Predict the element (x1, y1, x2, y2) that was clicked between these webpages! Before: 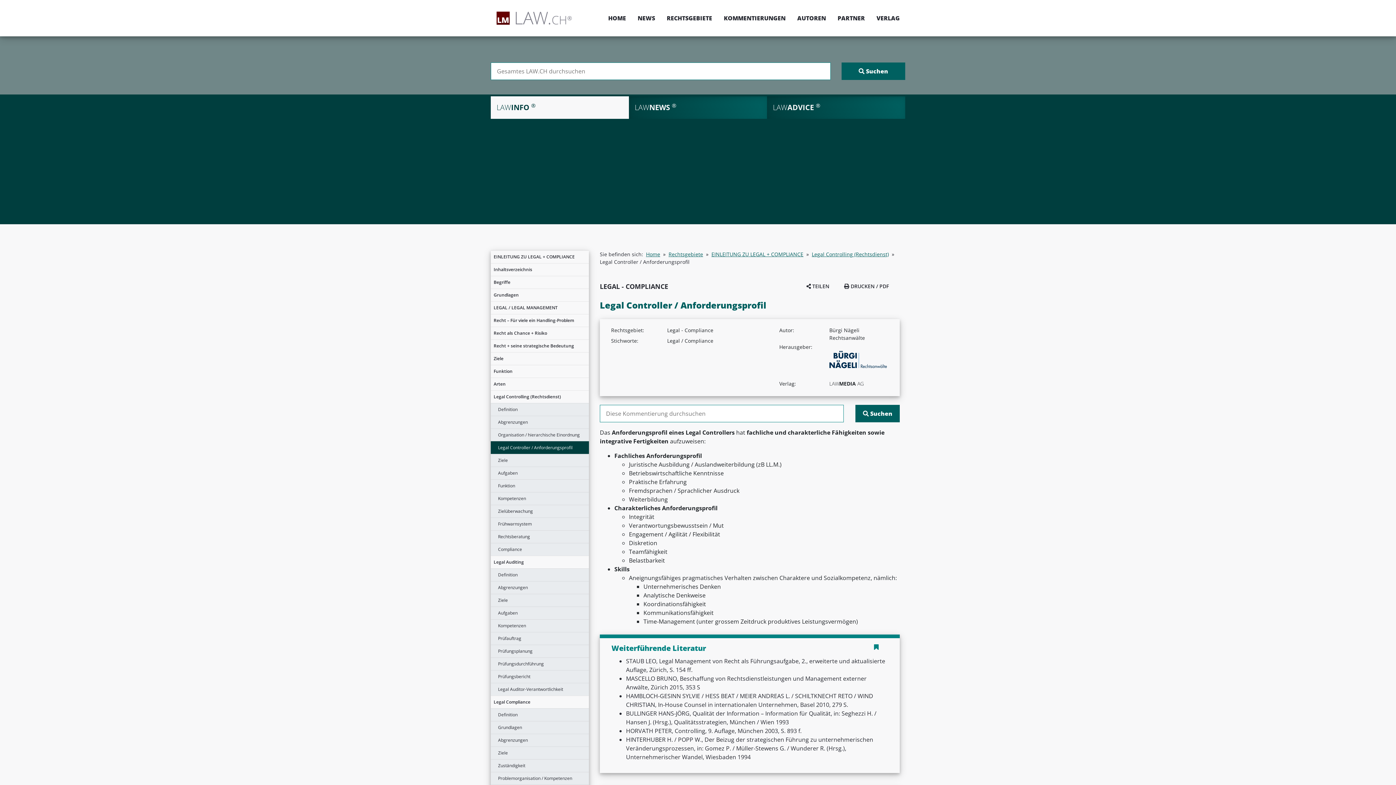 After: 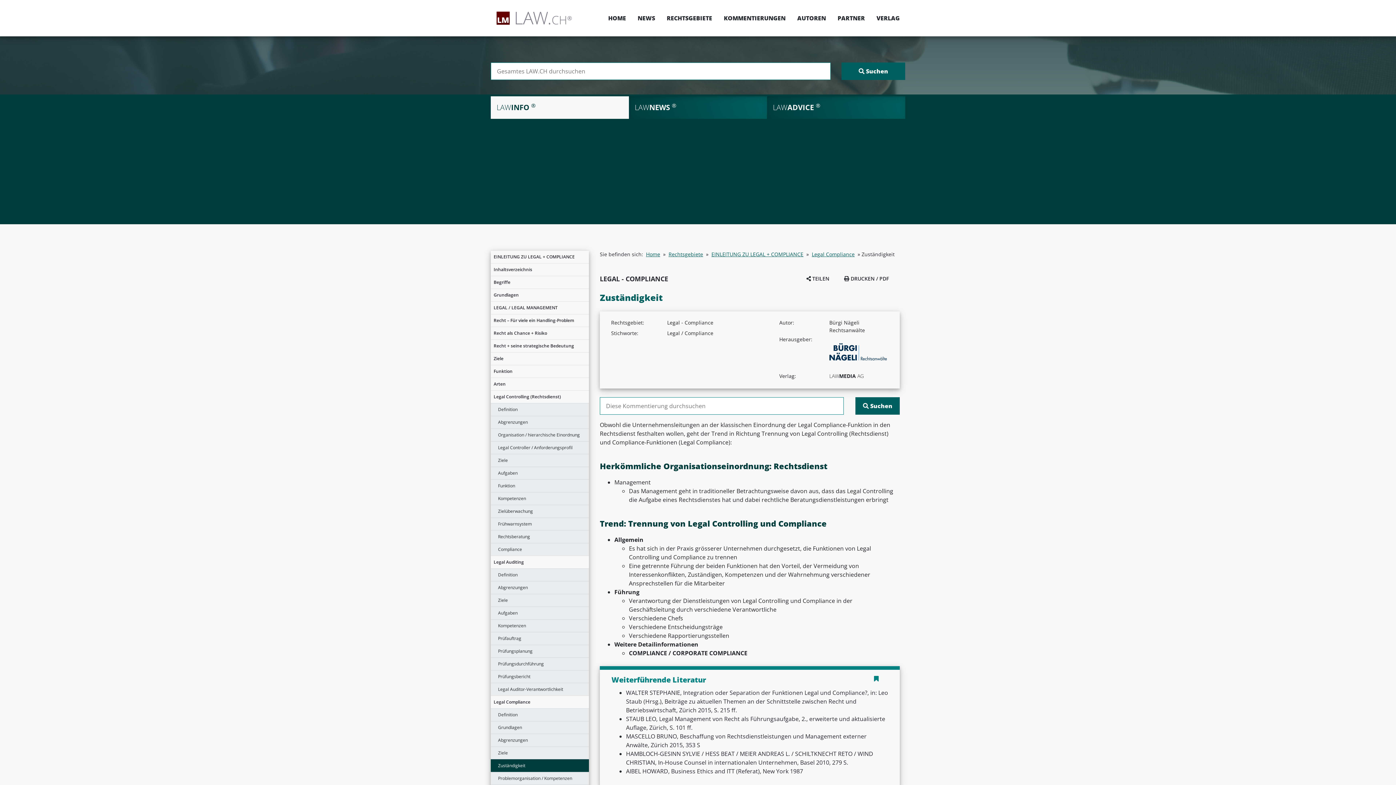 Action: bbox: (490, 760, 589, 772) label: Zuständigkeit